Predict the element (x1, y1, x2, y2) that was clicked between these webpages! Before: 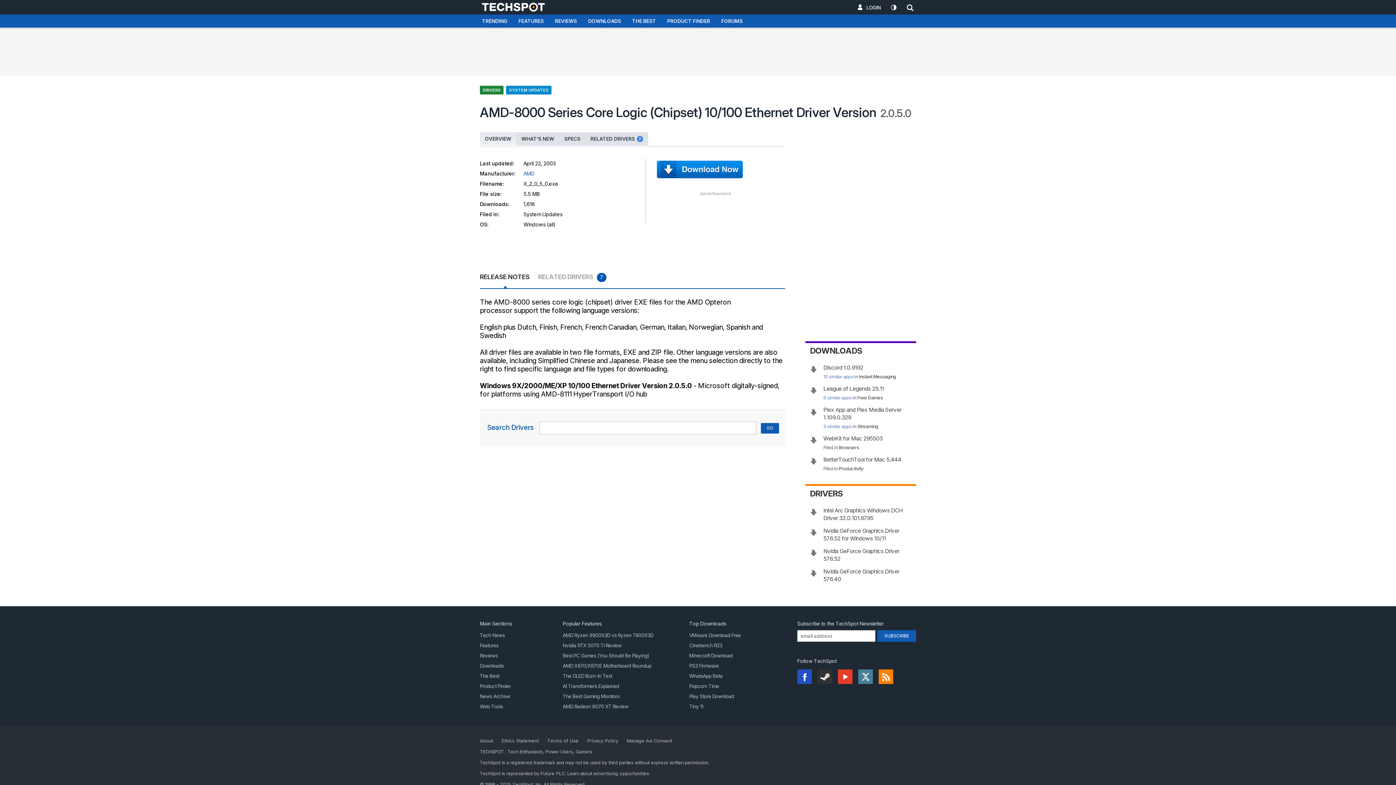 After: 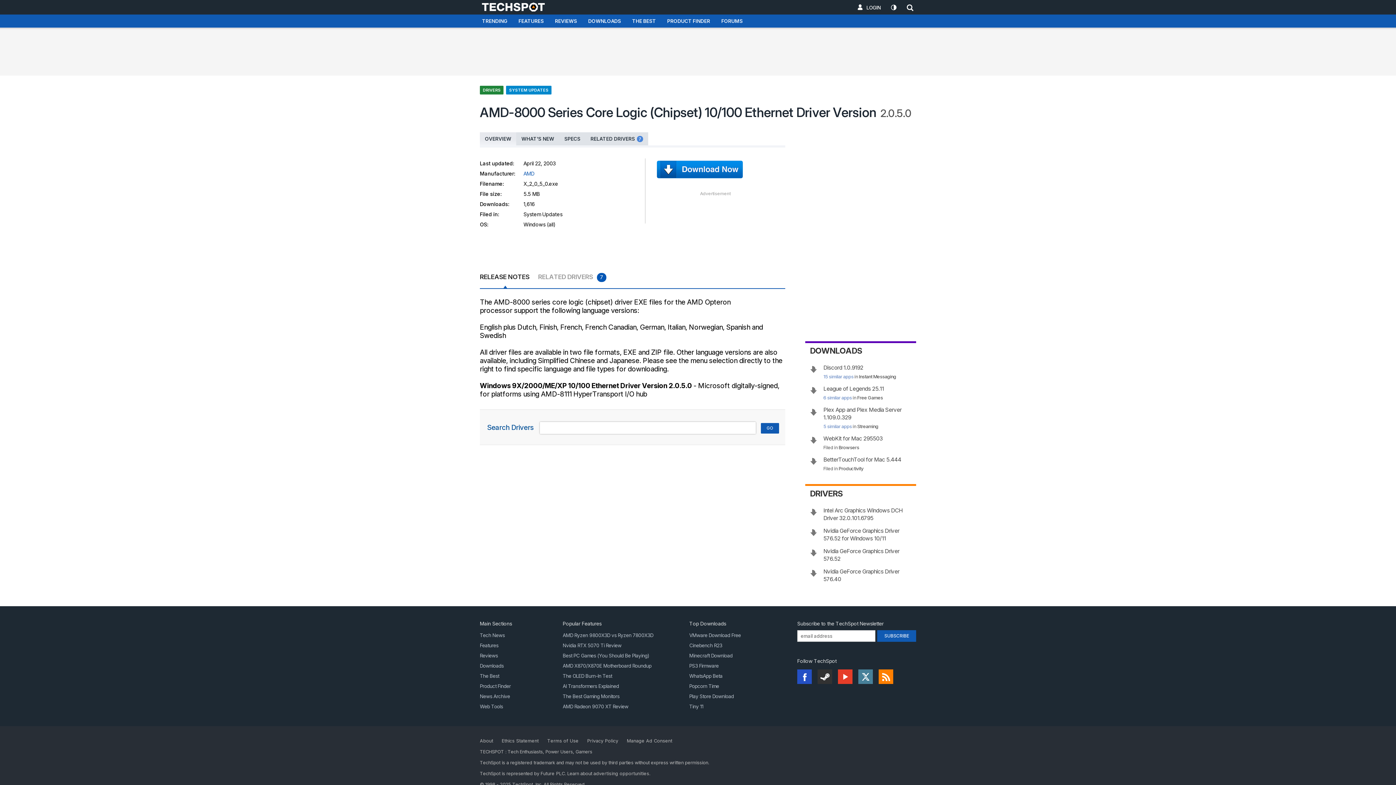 Action: bbox: (878, 669, 893, 683)